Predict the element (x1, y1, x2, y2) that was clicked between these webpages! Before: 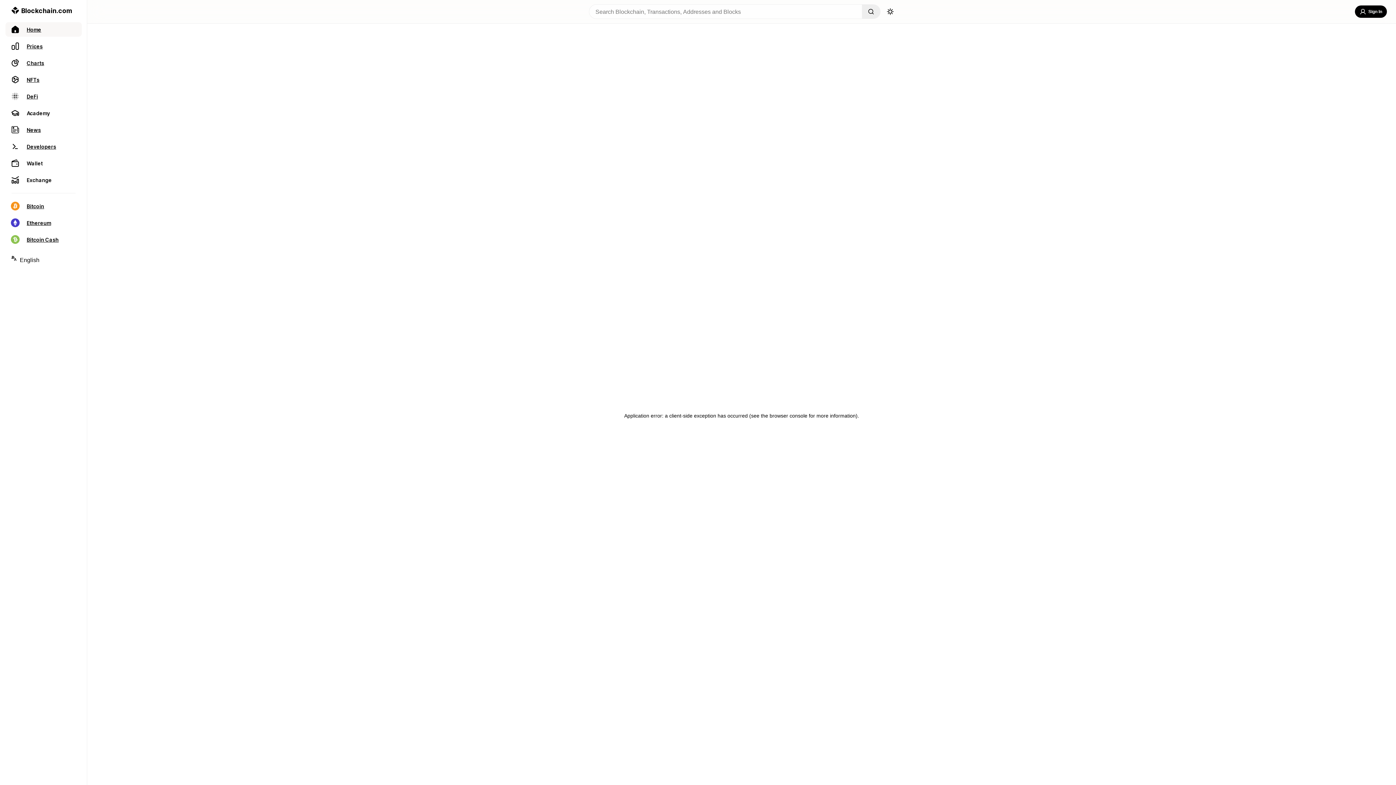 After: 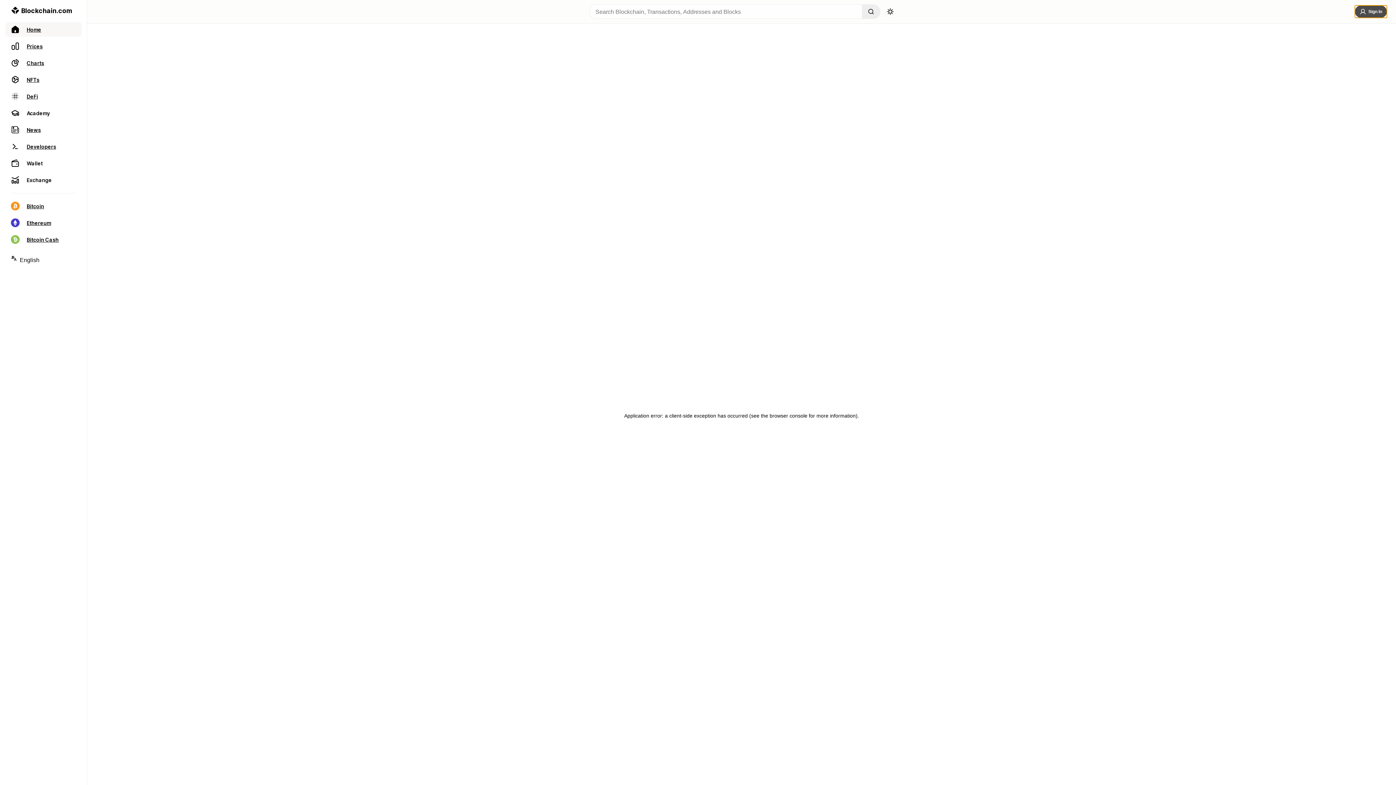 Action: bbox: (1355, 5, 1387, 17) label: Sign In